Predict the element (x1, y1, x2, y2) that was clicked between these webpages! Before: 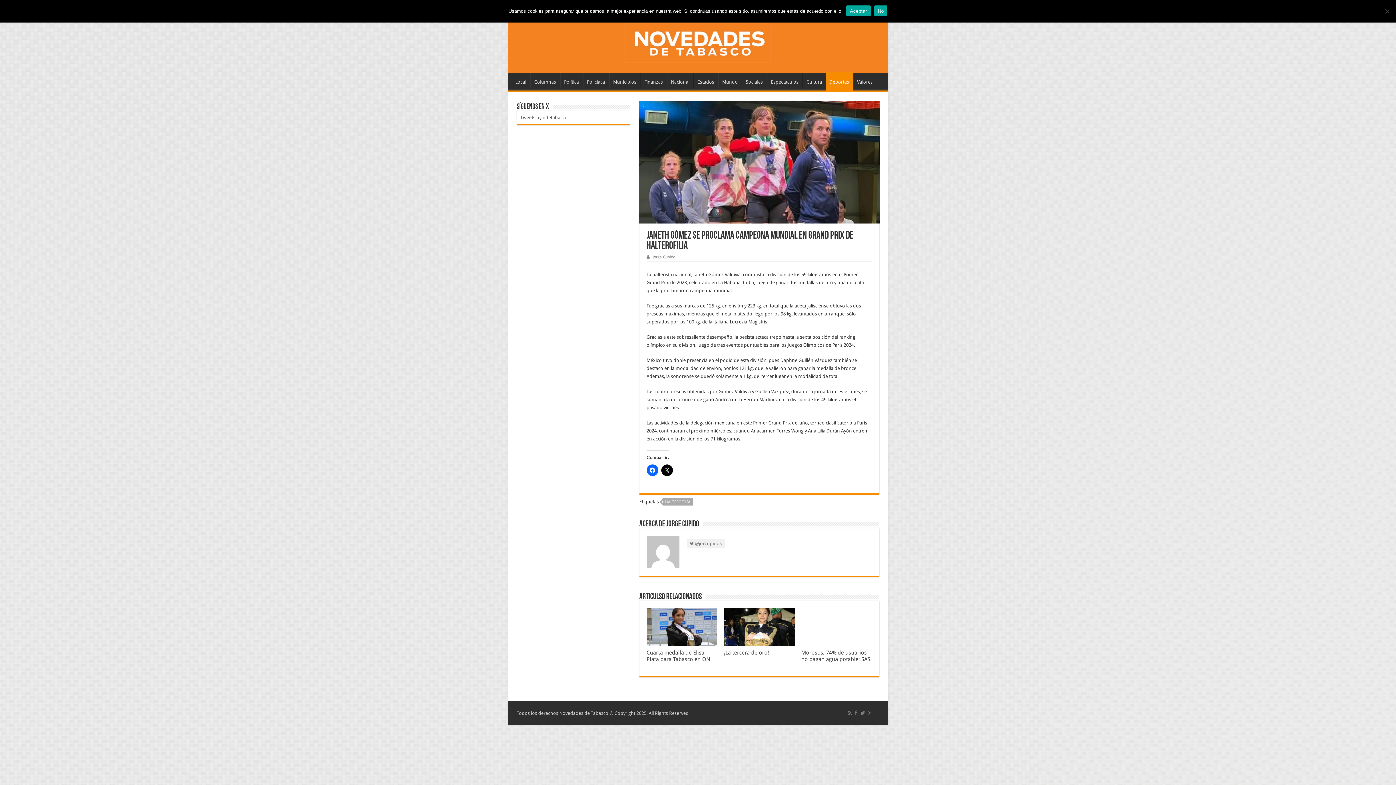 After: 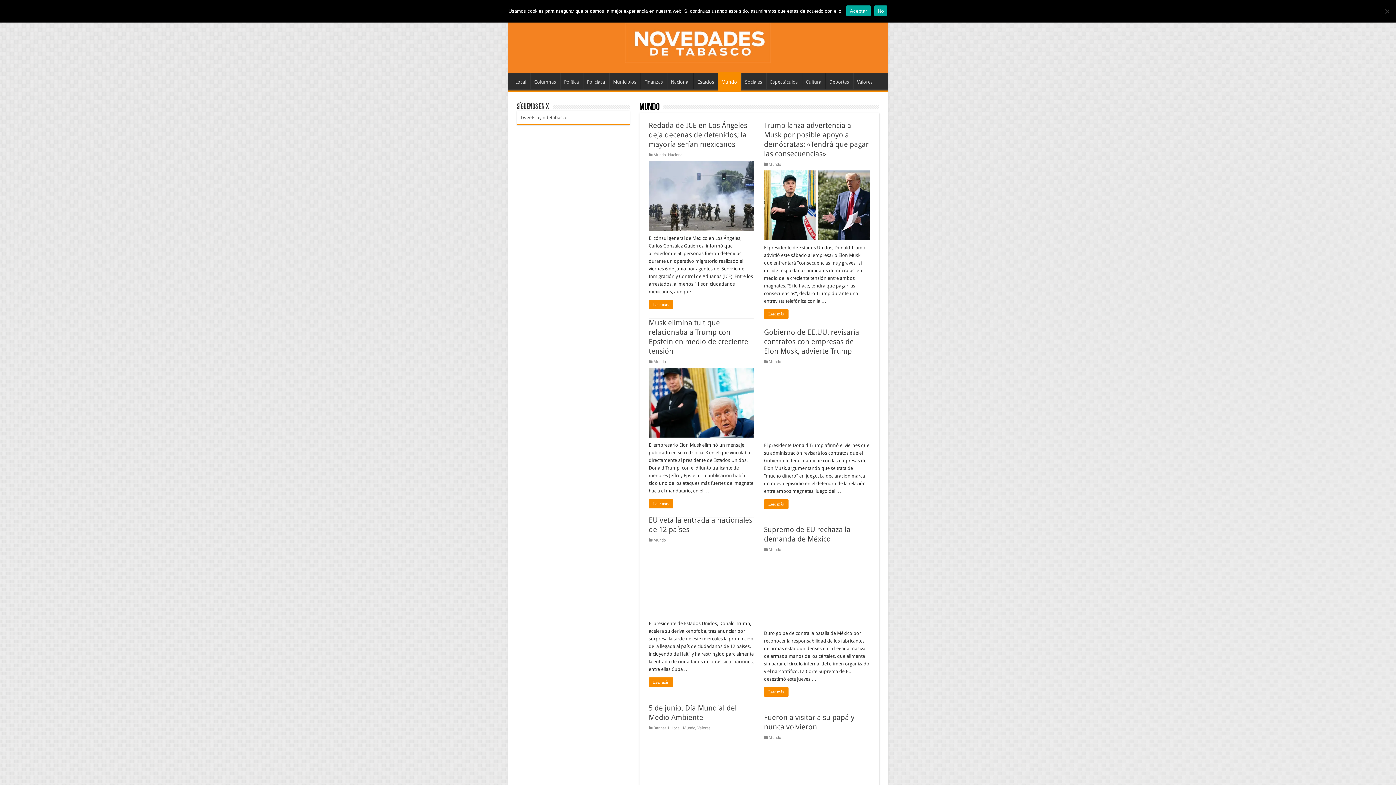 Action: bbox: (718, 73, 741, 88) label: Mundo